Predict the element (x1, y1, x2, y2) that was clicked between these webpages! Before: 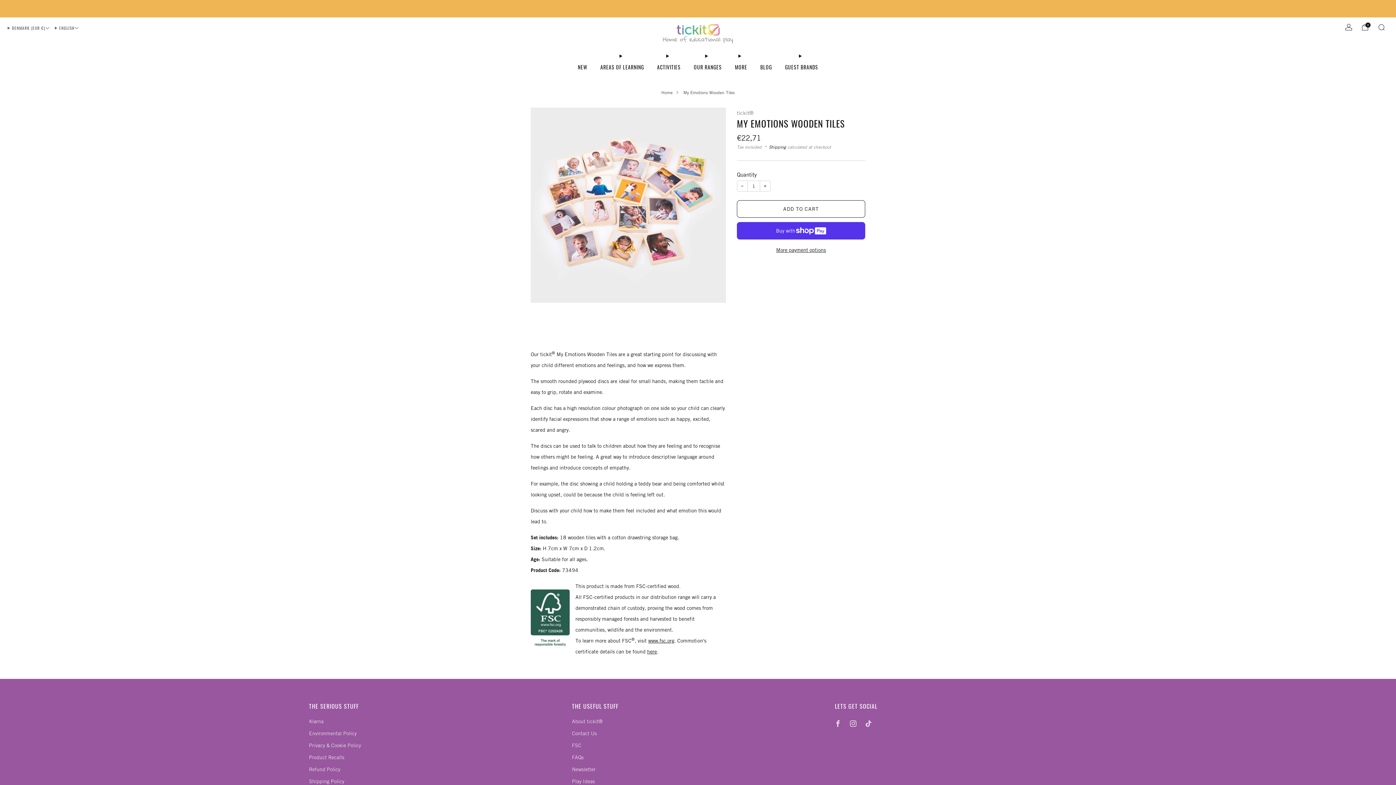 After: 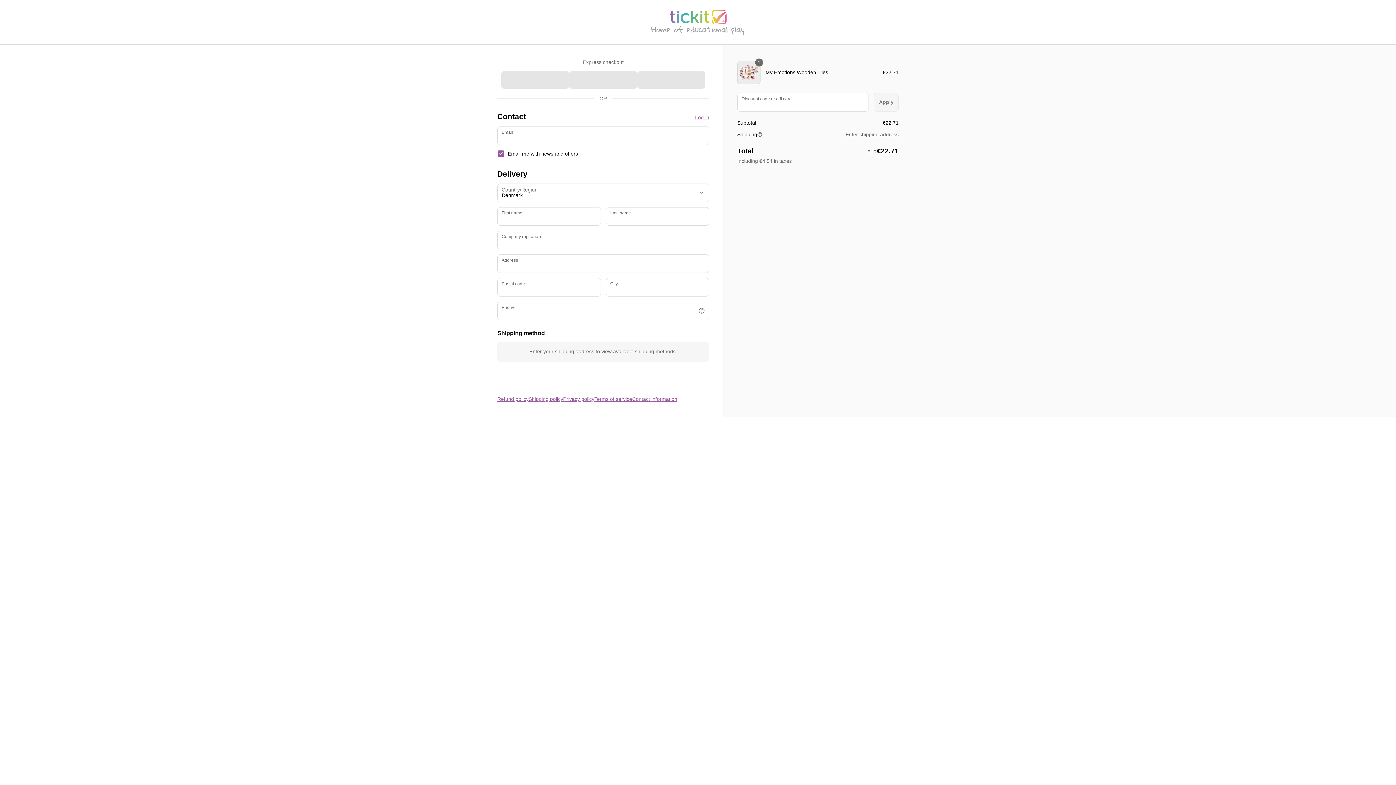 Action: label: More payment options bbox: (737, 244, 865, 255)